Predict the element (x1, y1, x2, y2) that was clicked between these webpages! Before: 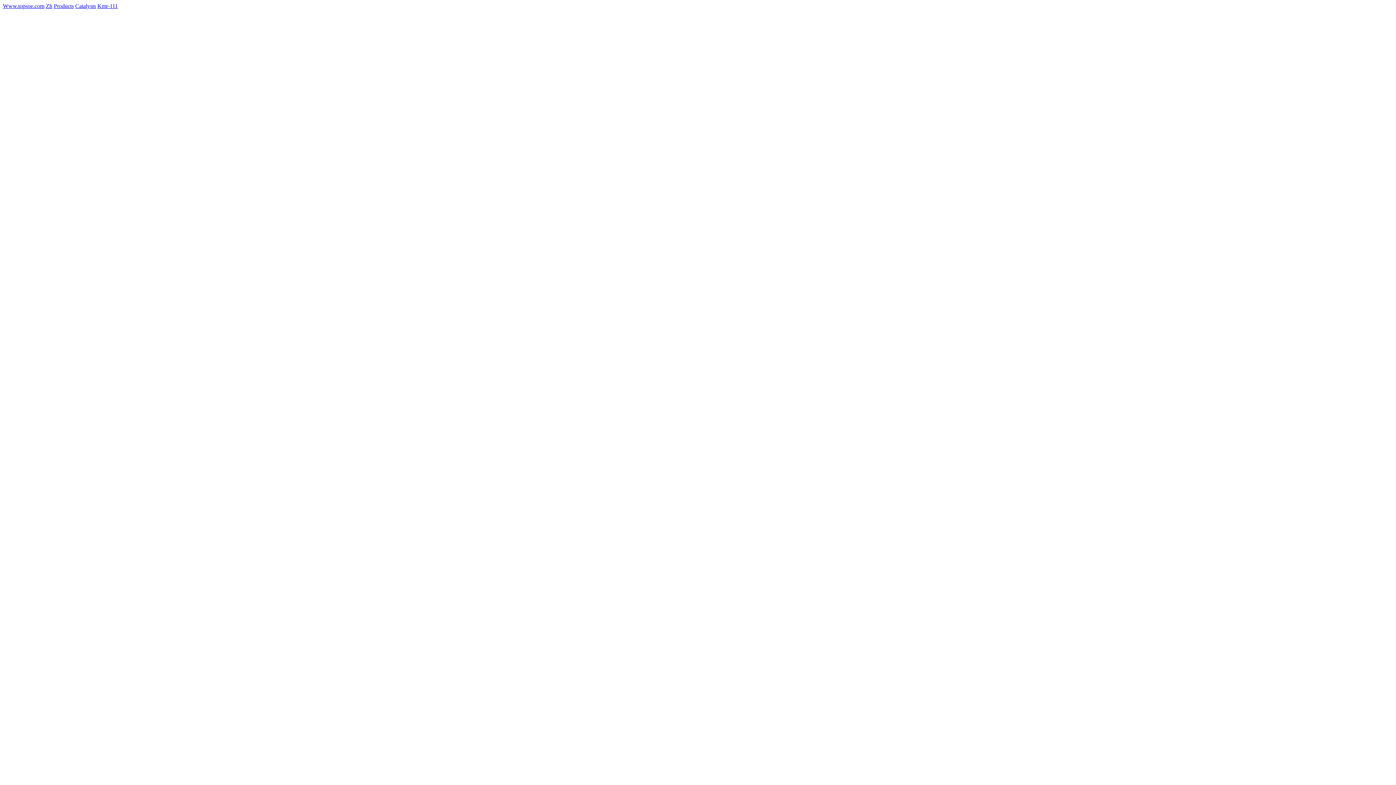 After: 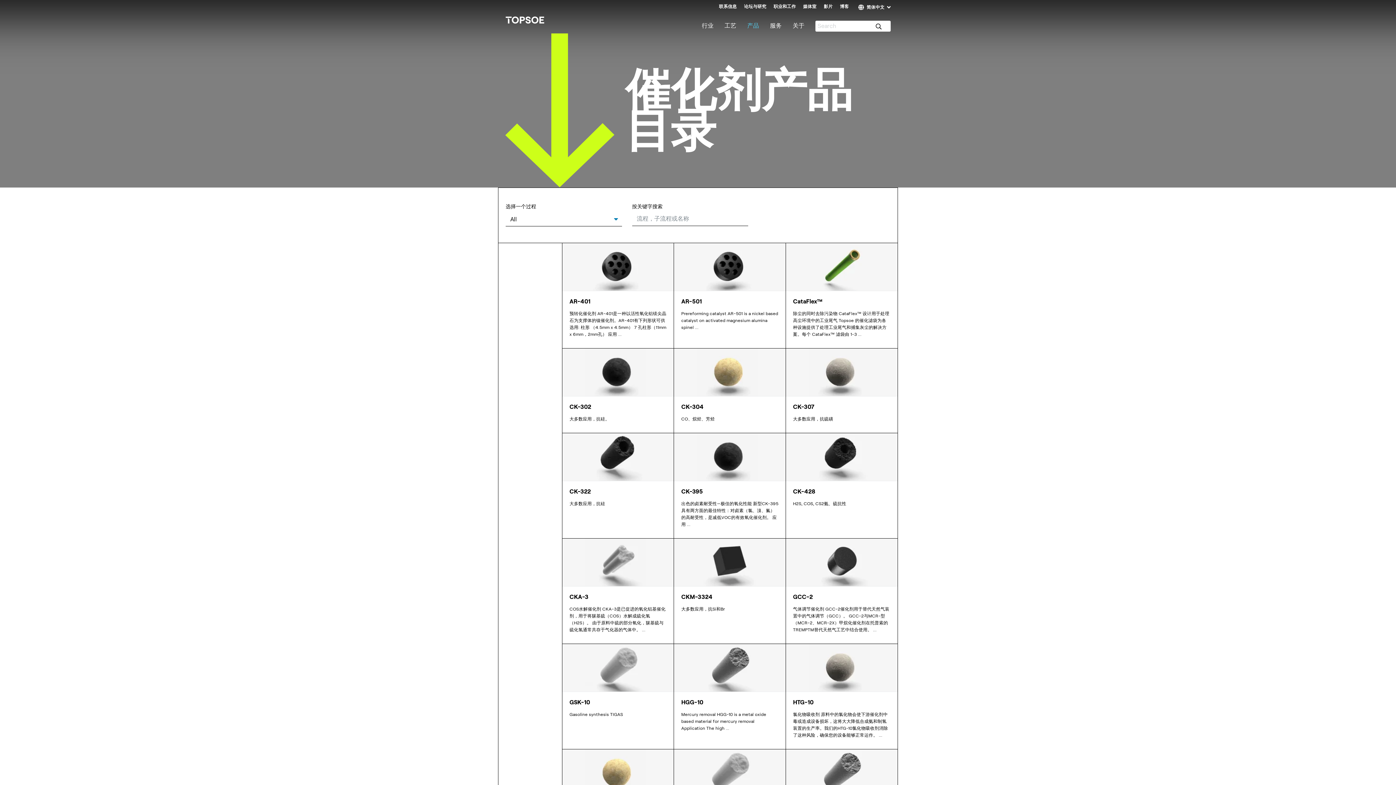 Action: label: Catalysts bbox: (75, 2, 96, 9)